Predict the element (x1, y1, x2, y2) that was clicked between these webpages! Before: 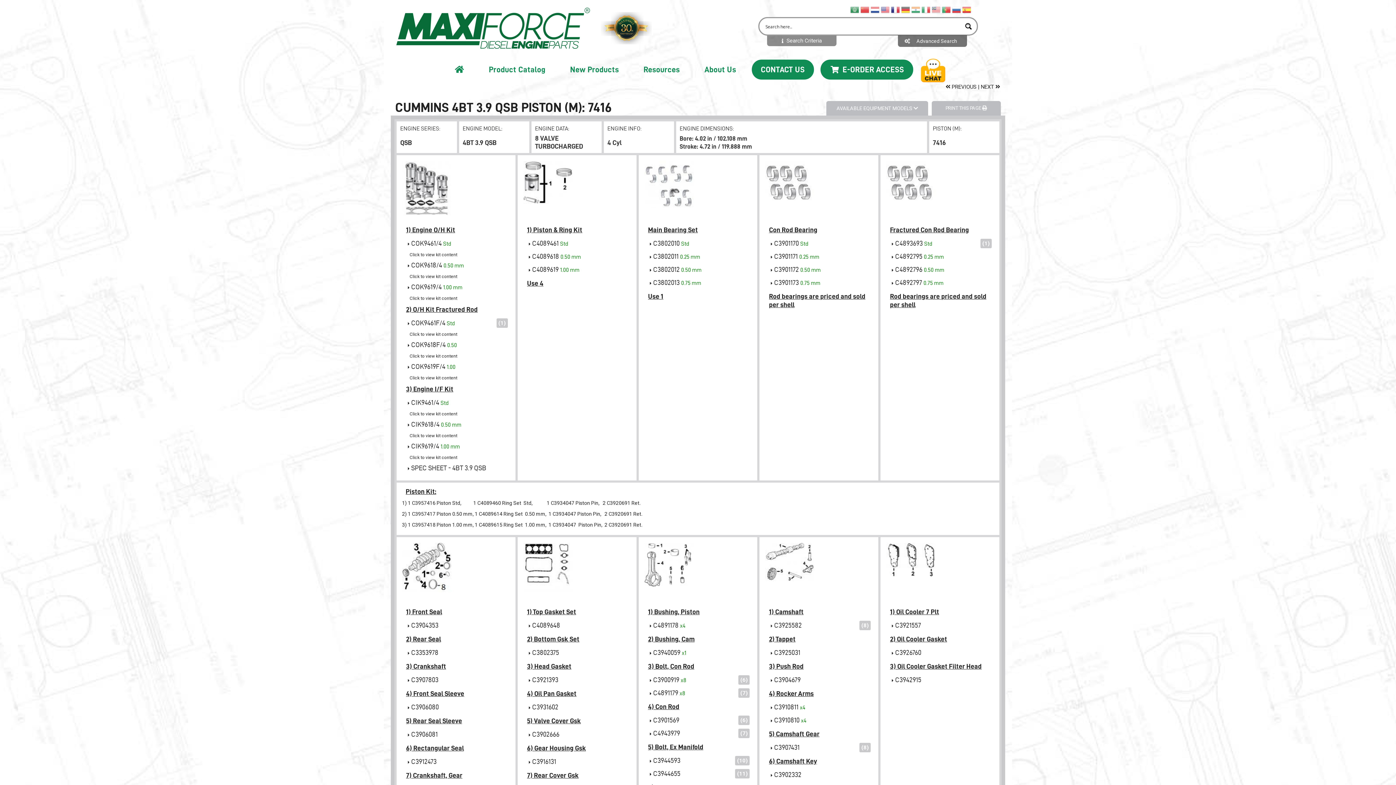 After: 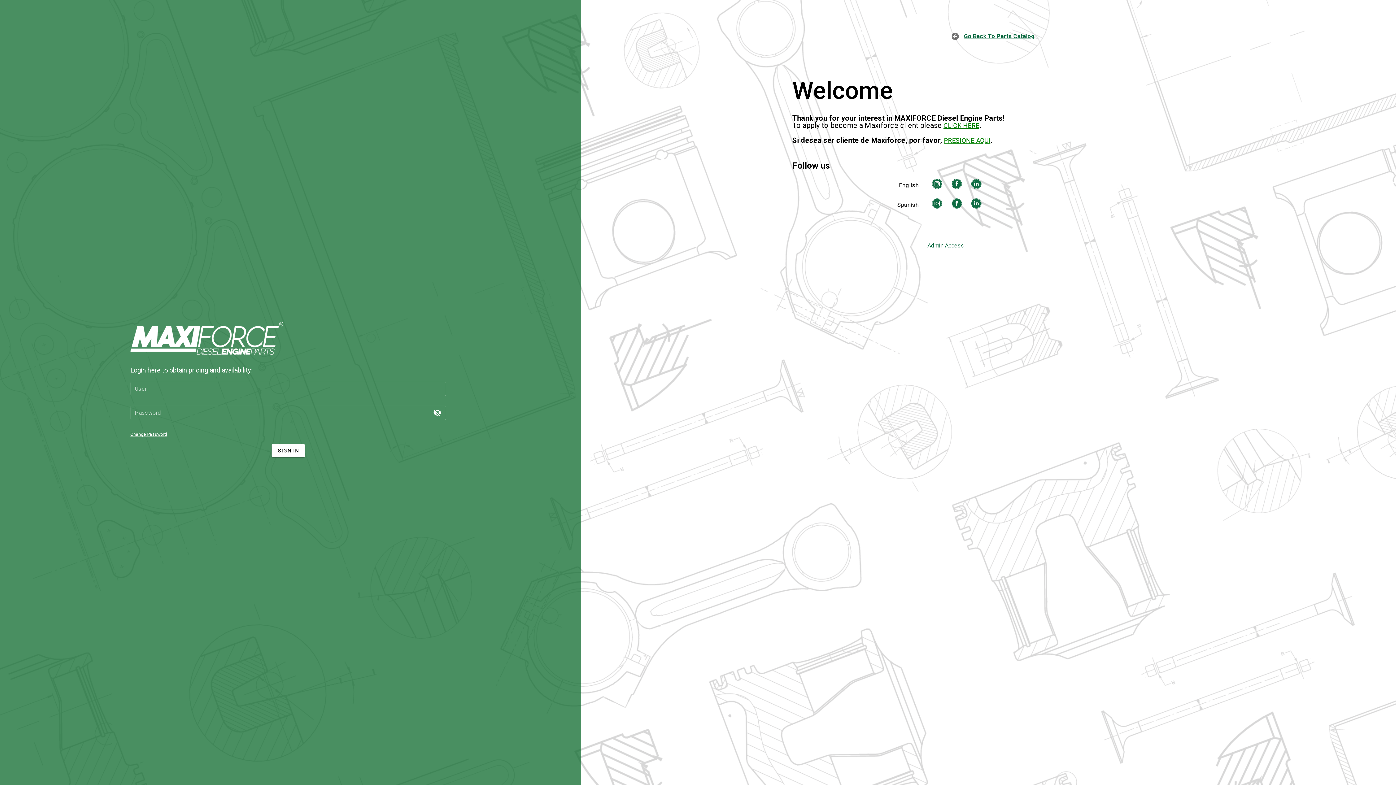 Action: bbox: (765, 741, 872, 754) label:  C3907431